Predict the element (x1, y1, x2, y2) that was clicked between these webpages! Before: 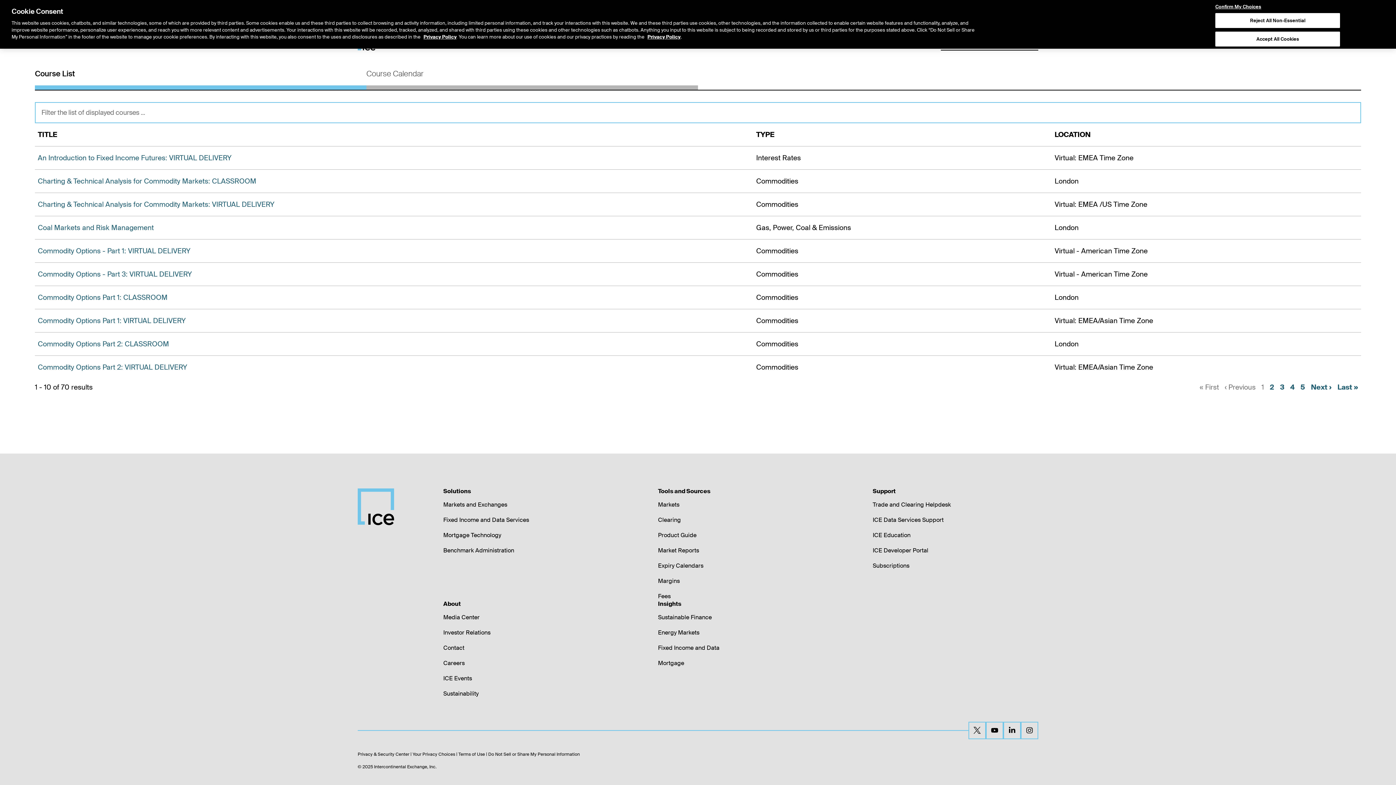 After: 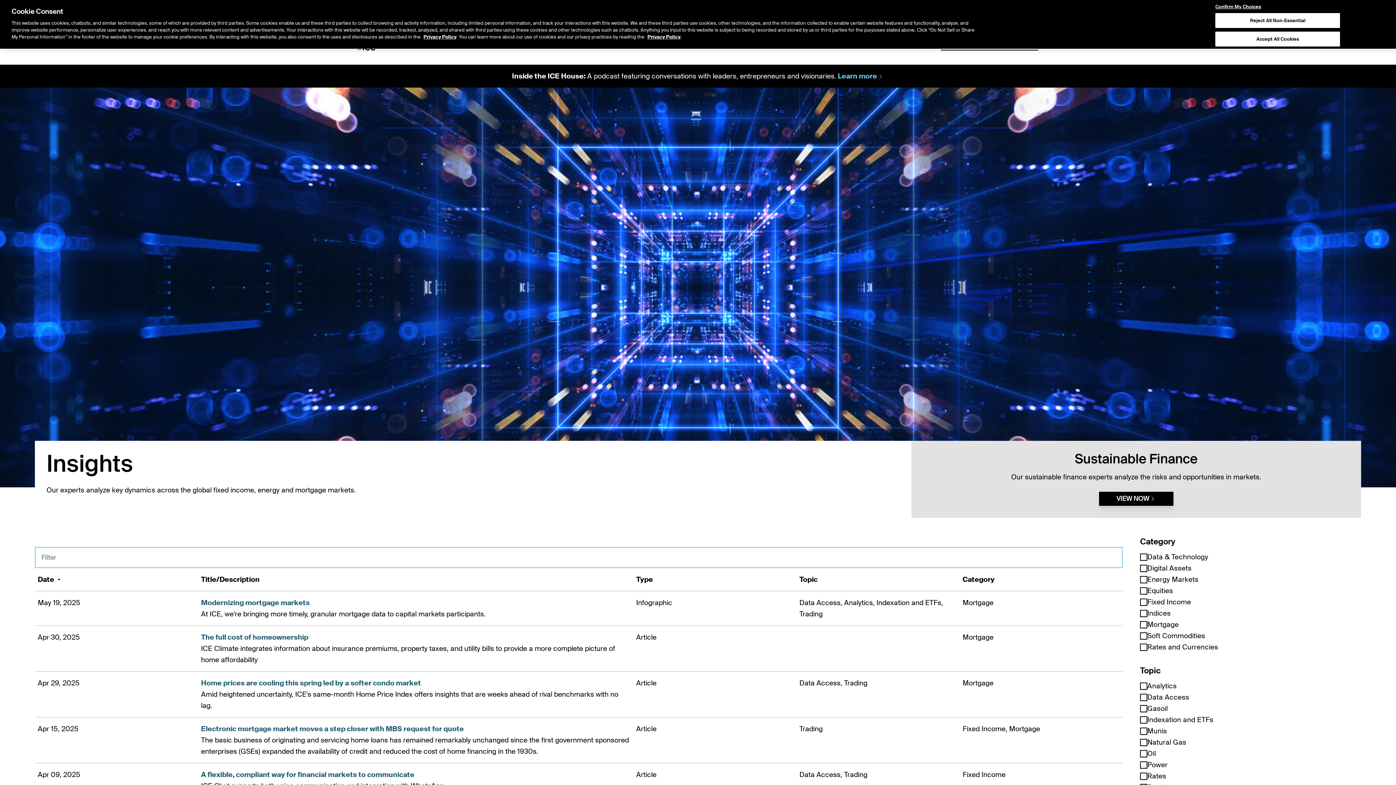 Action: label: Sustainable Finance bbox: (658, 613, 712, 621)